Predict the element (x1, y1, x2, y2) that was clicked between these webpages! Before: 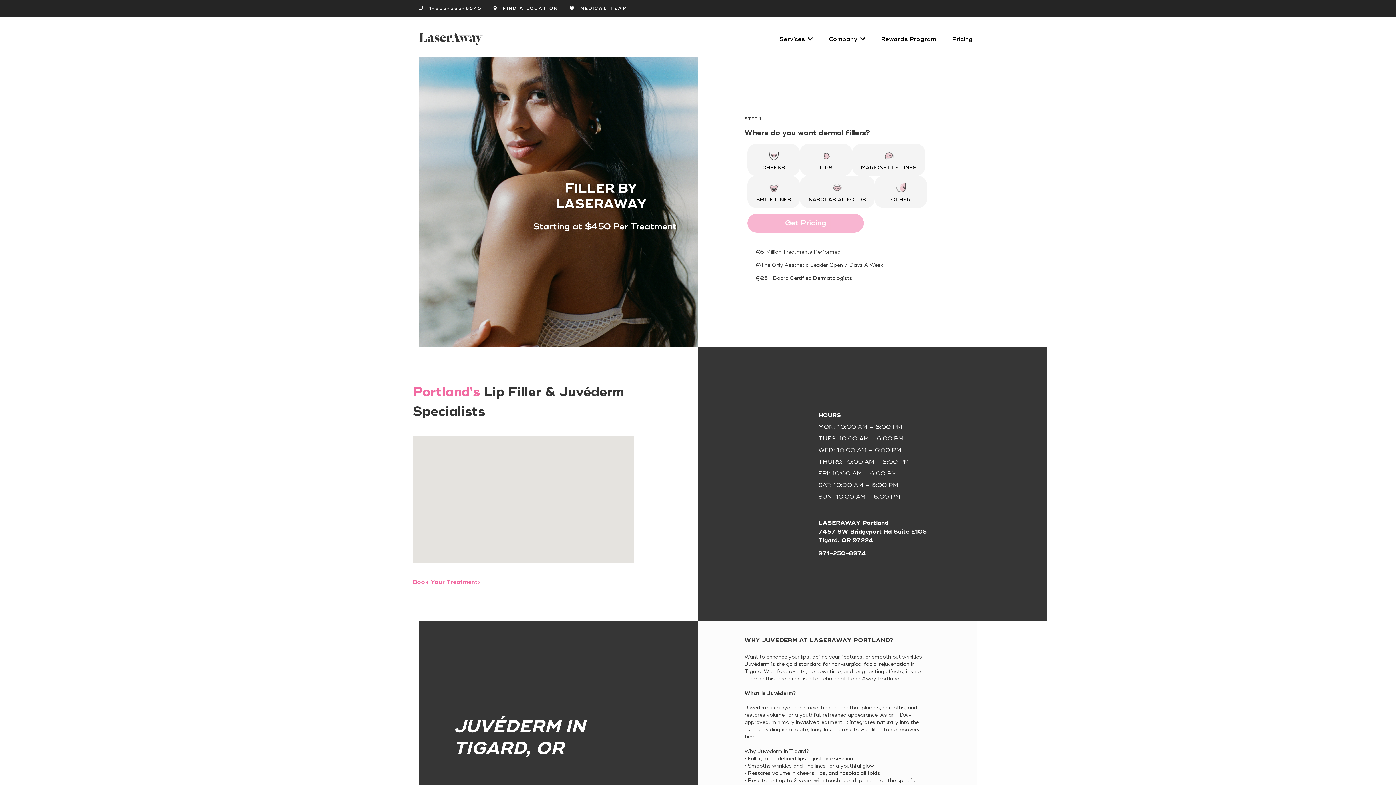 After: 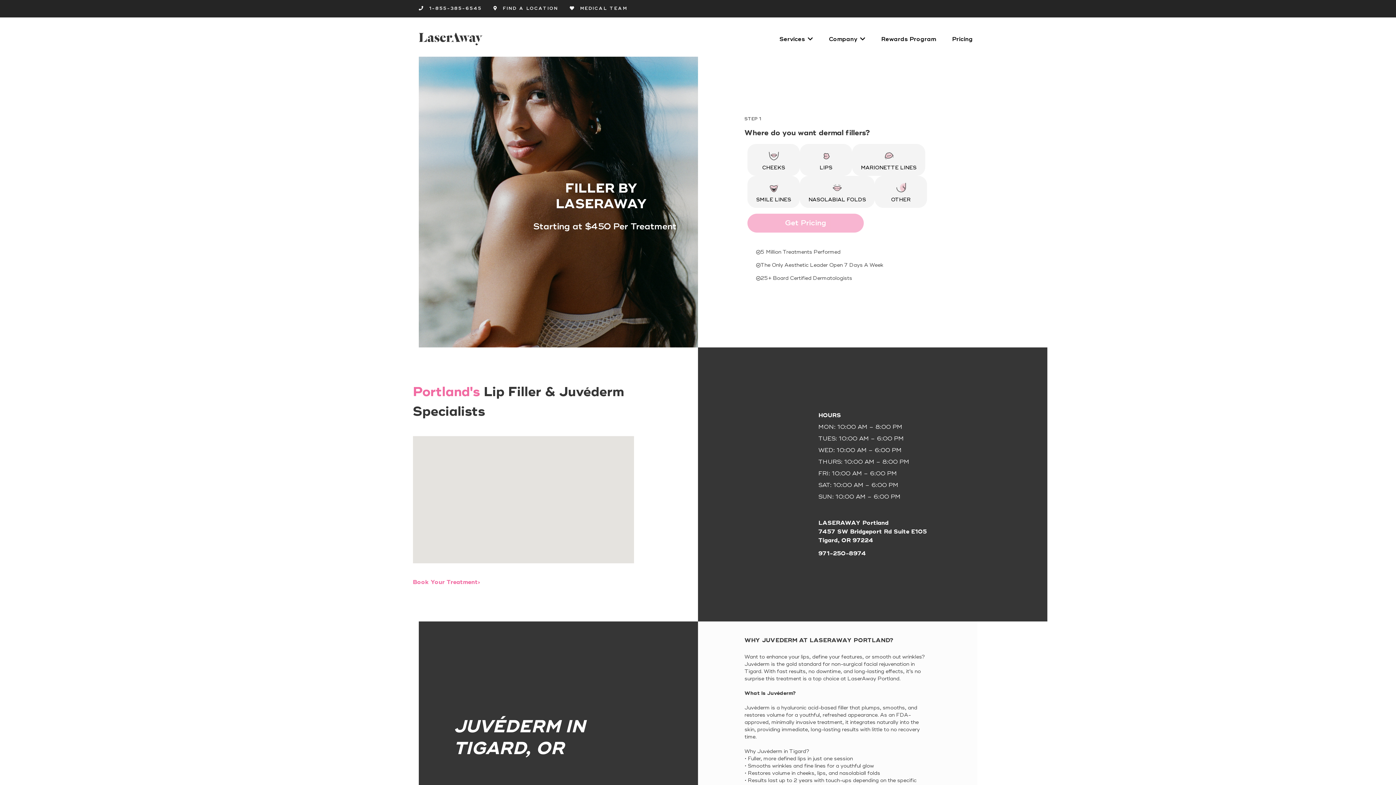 Action: bbox: (818, 527, 927, 545) label: 7457 SW Bridgeport Rd Suite E105

Tigard, OR 97224